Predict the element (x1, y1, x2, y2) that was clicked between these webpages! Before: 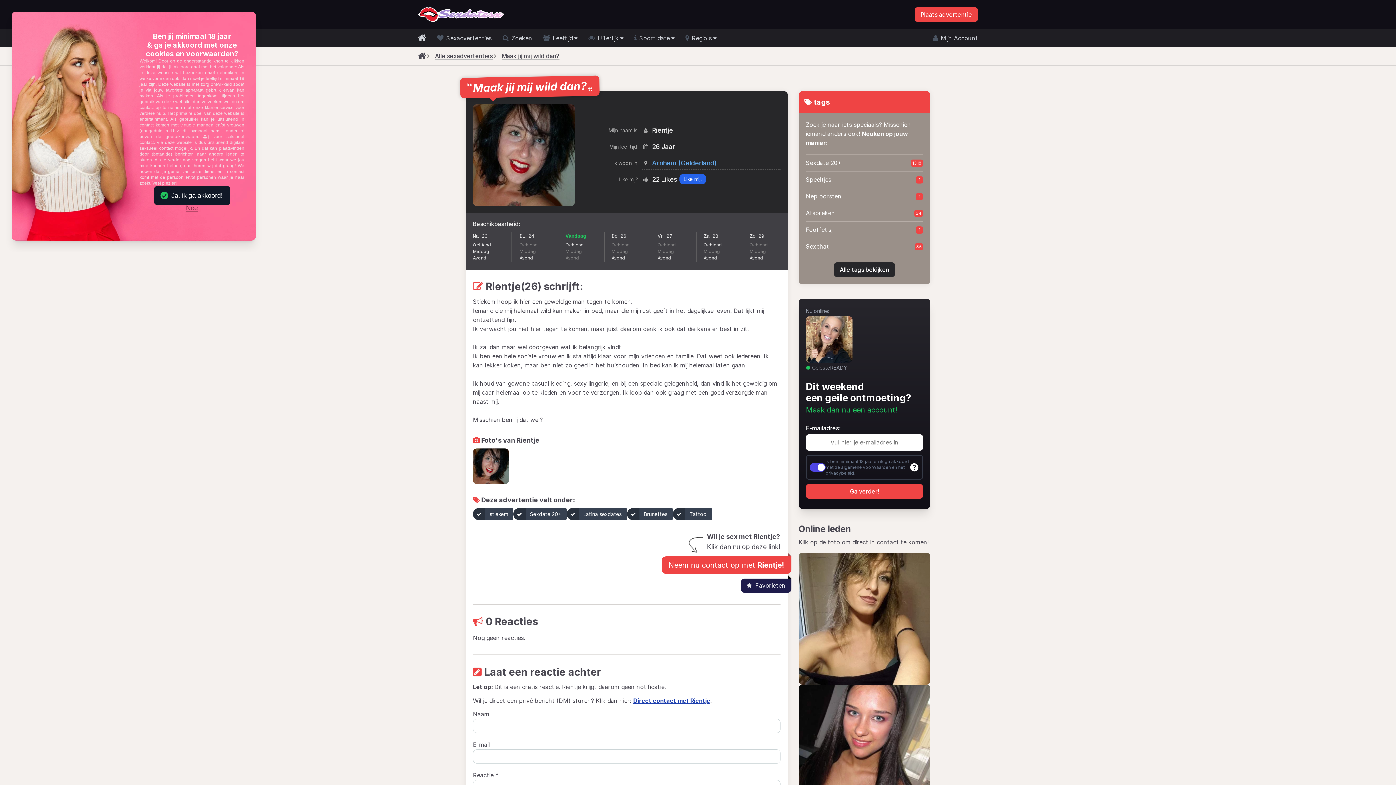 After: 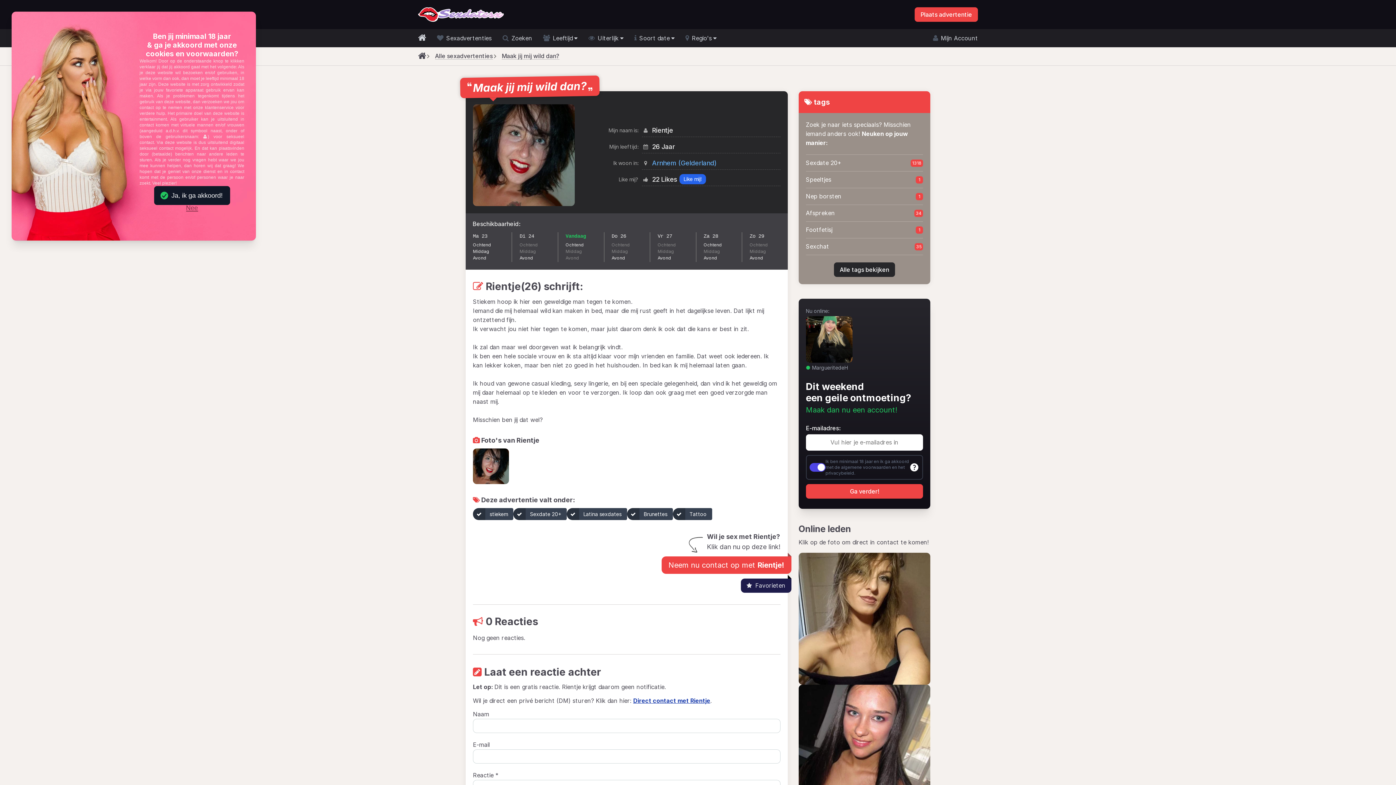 Action: label: Nee bbox: (186, 205, 198, 211)